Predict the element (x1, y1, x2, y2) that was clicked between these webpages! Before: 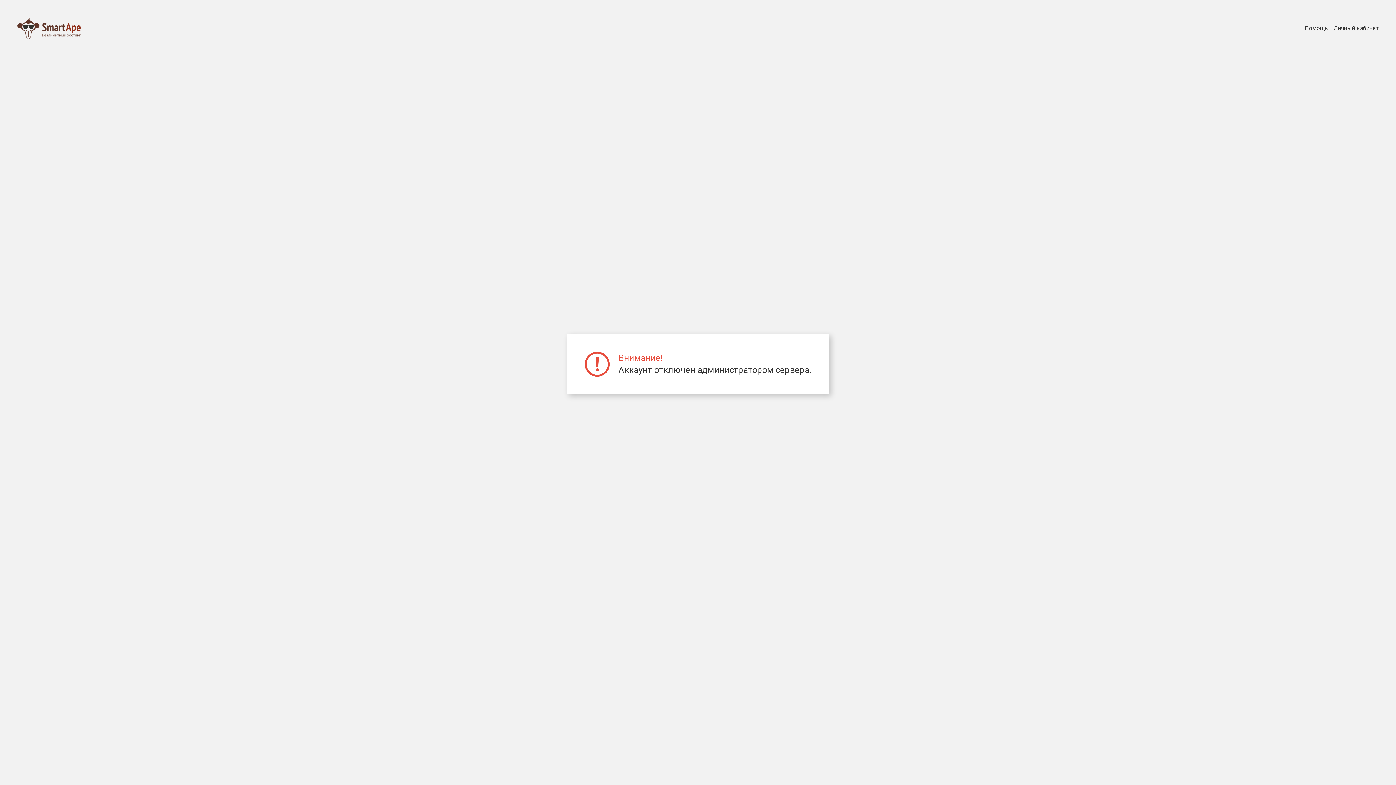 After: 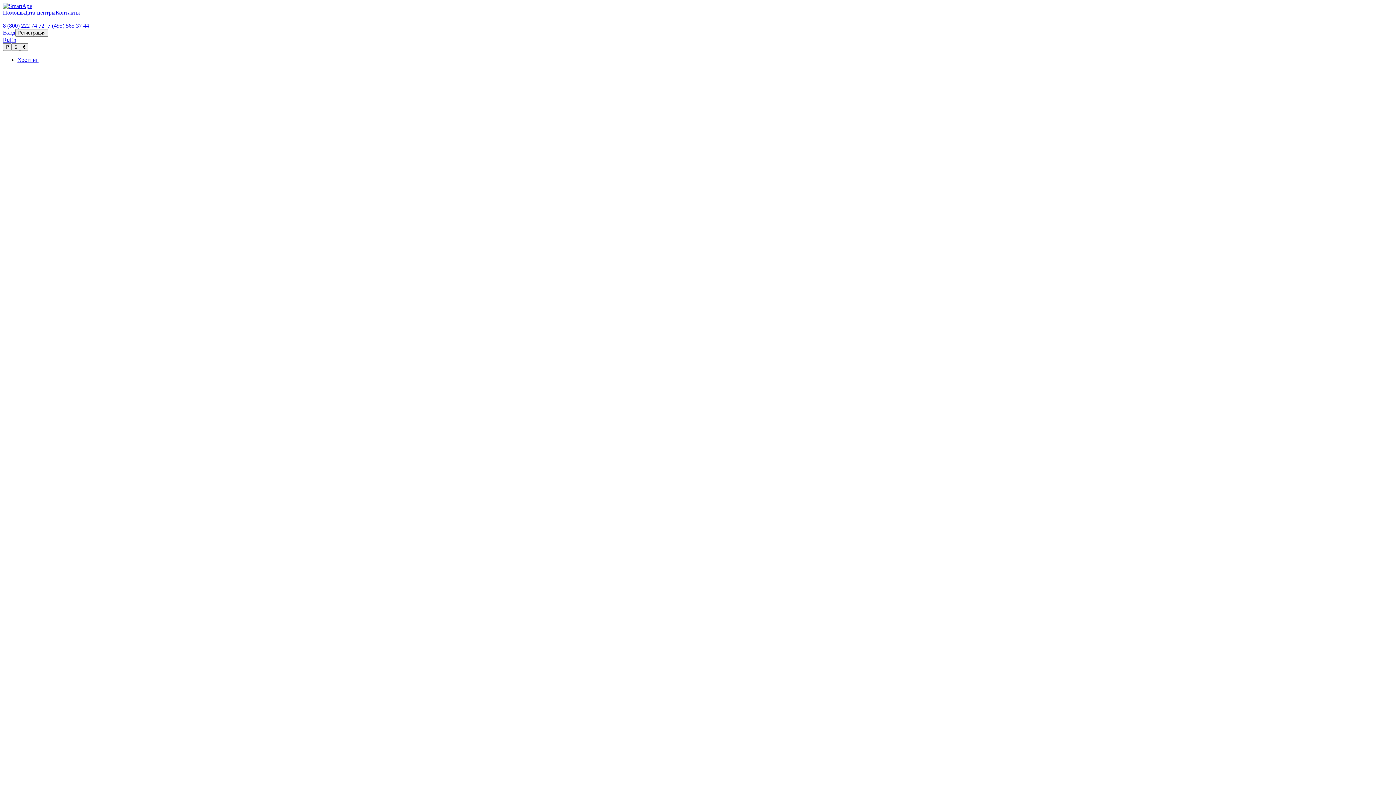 Action: bbox: (17, 17, 80, 39)